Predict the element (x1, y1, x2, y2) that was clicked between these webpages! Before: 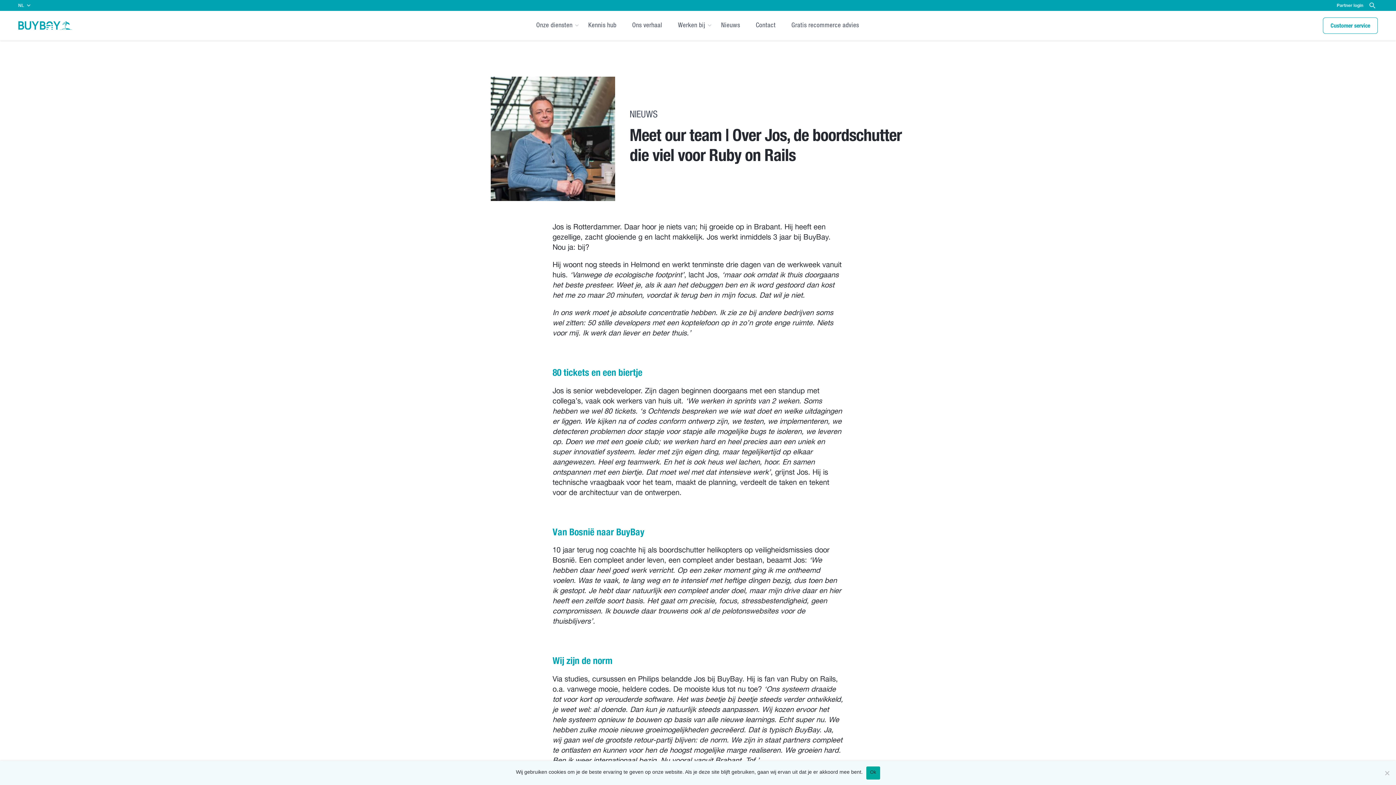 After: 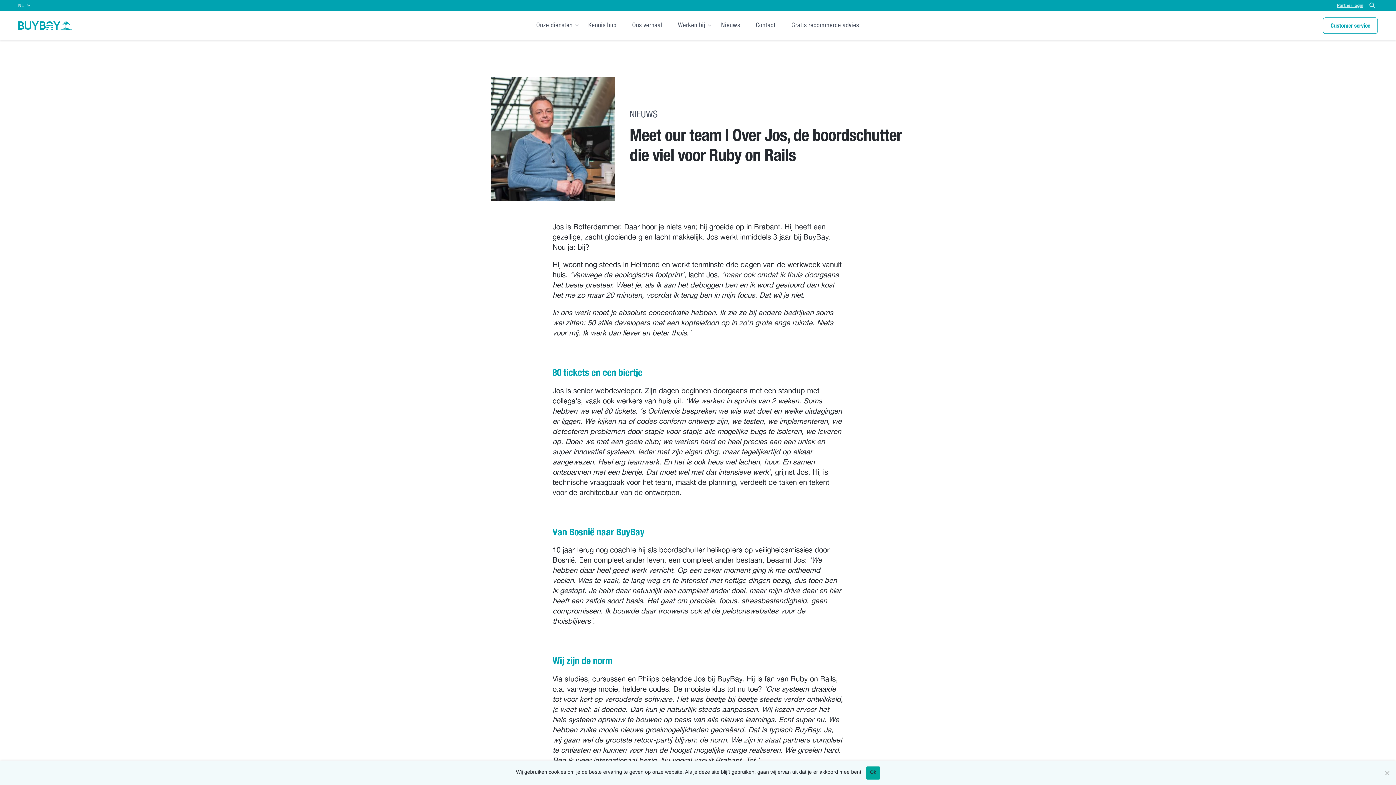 Action: bbox: (1337, 3, 1363, 8) label: Partner login